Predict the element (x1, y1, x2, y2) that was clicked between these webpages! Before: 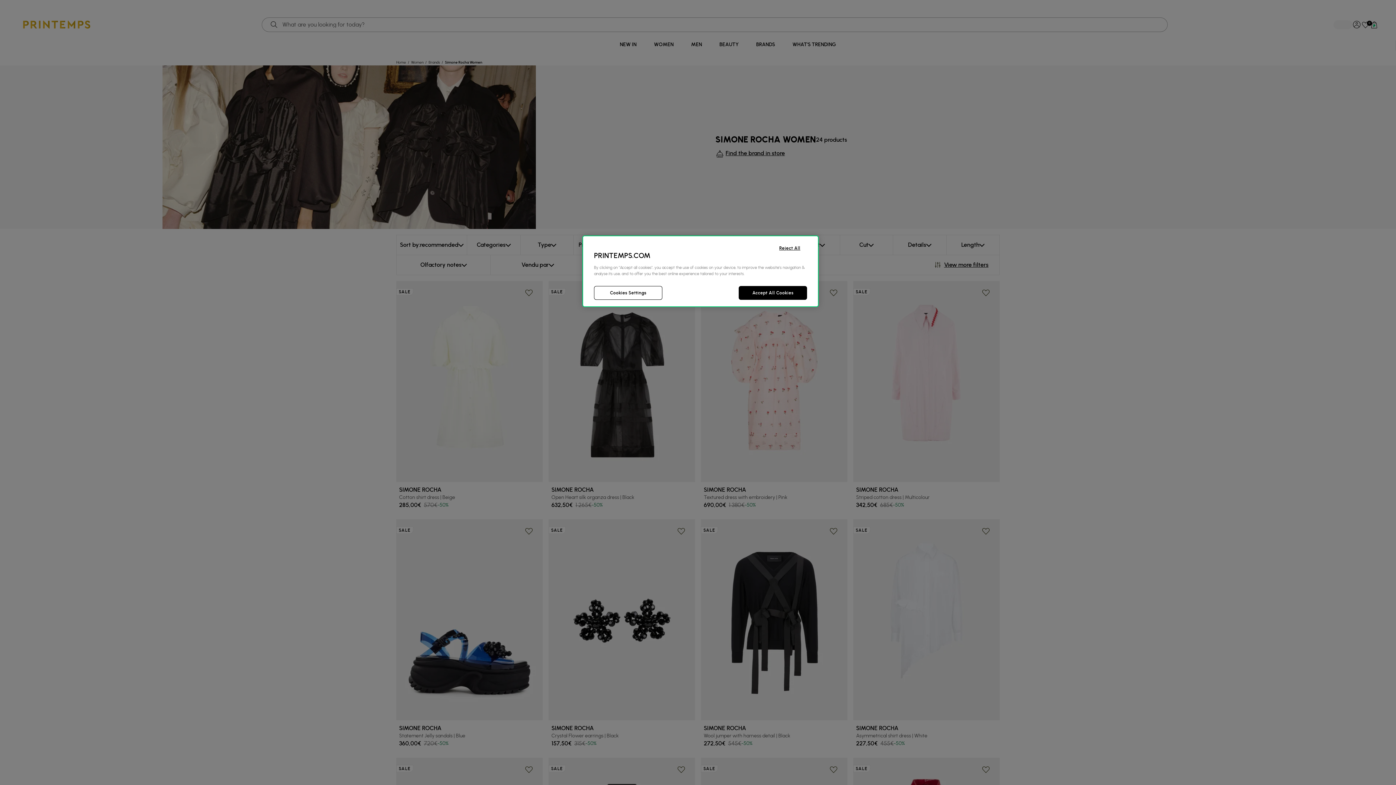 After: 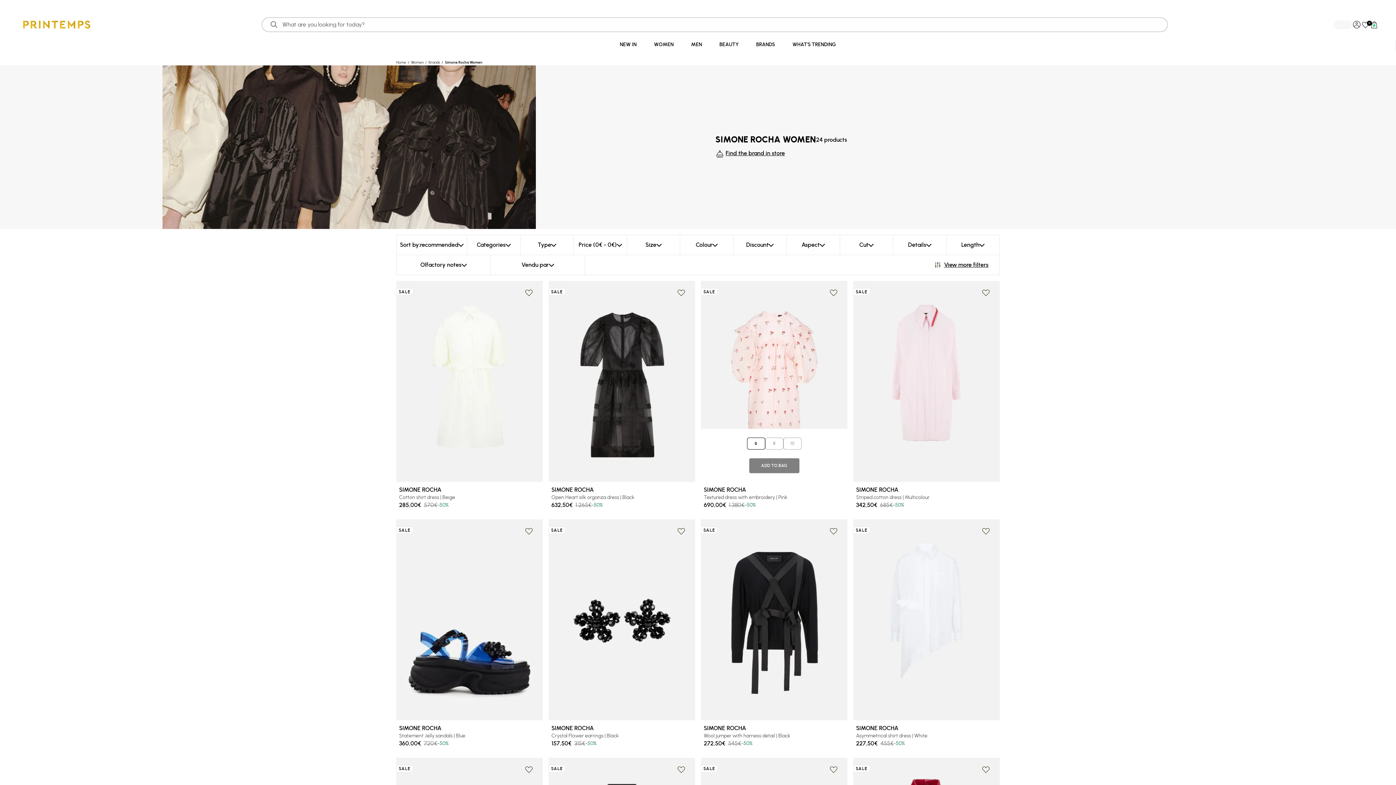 Action: bbox: (738, 286, 807, 300) label: Accept All Cookies